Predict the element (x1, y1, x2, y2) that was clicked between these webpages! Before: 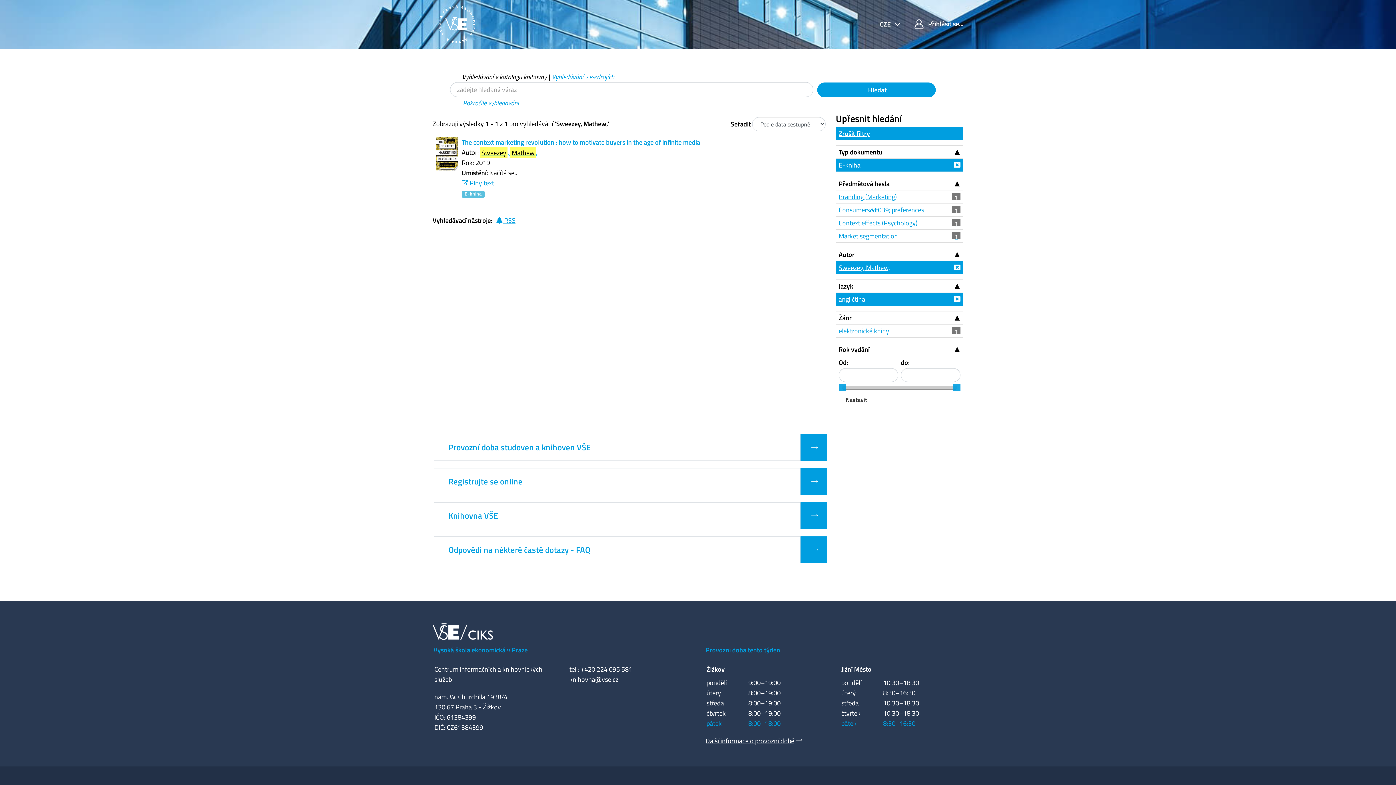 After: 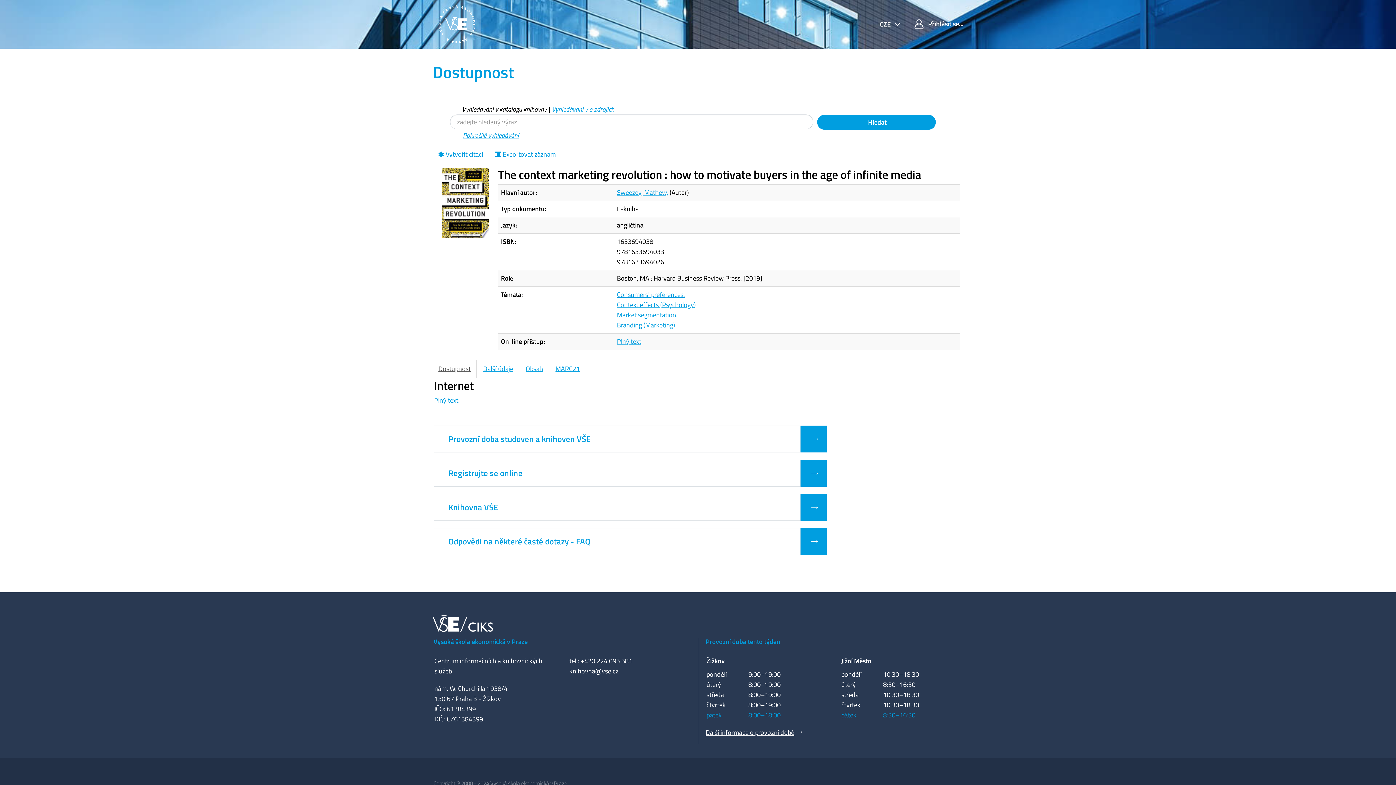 Action: bbox: (436, 137, 458, 170)